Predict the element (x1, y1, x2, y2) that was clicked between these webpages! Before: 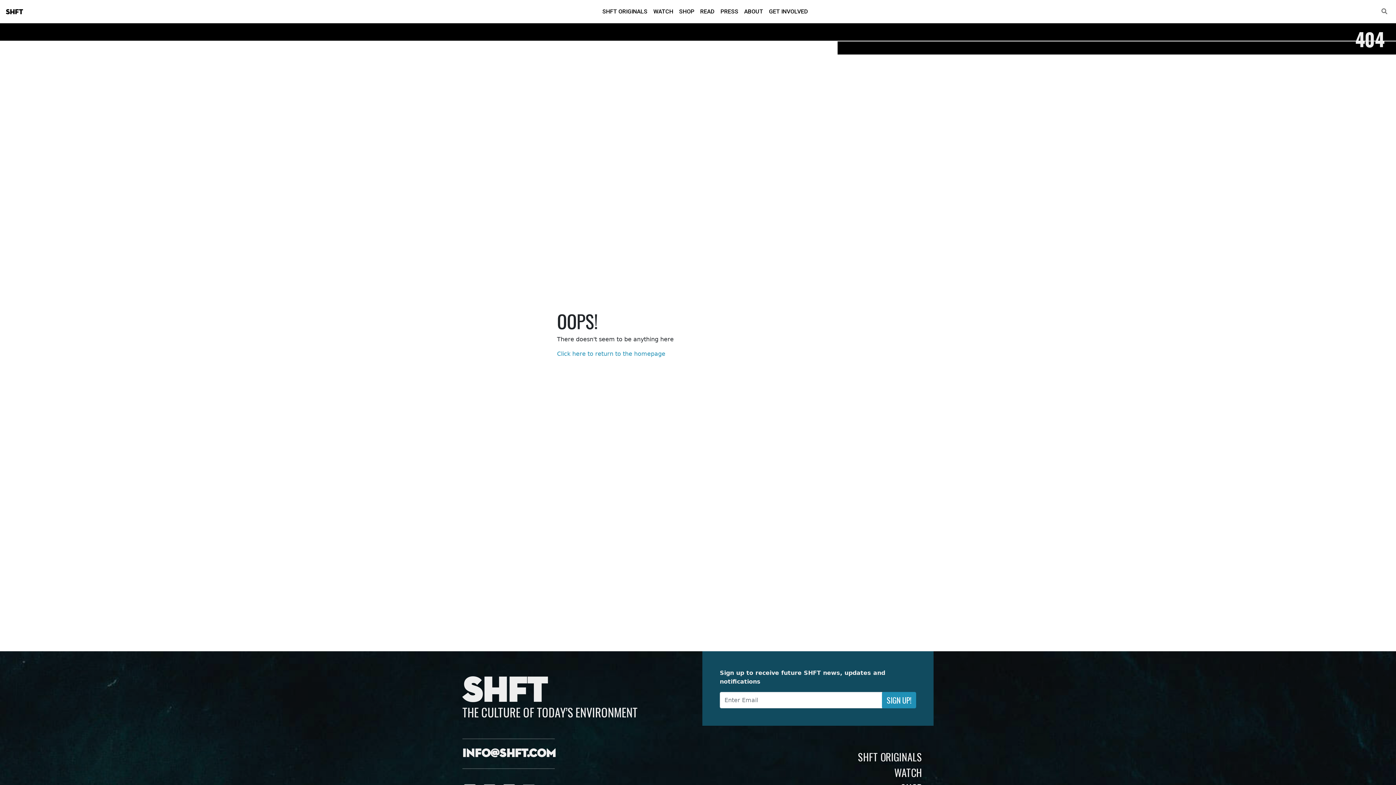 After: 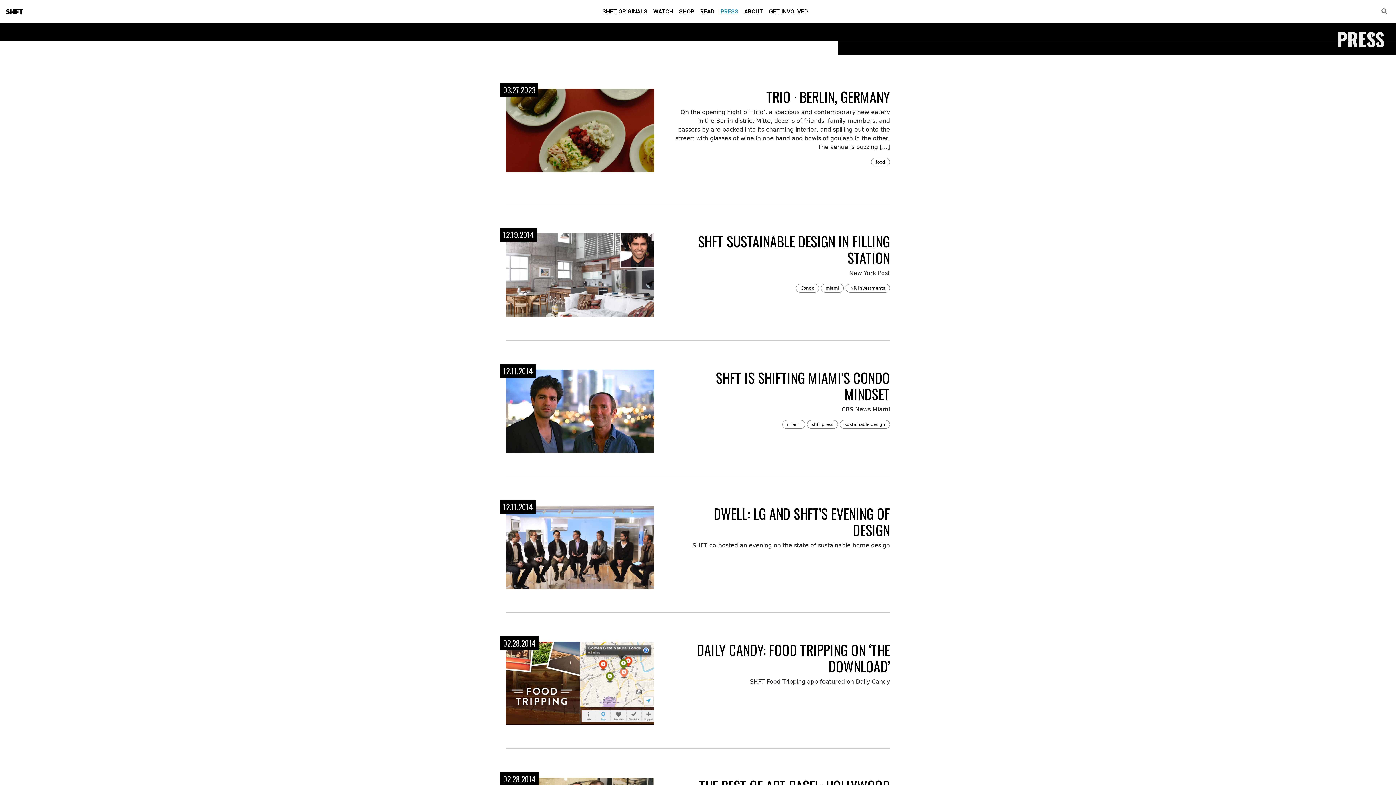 Action: label: PRESS bbox: (717, 4, 741, 18)